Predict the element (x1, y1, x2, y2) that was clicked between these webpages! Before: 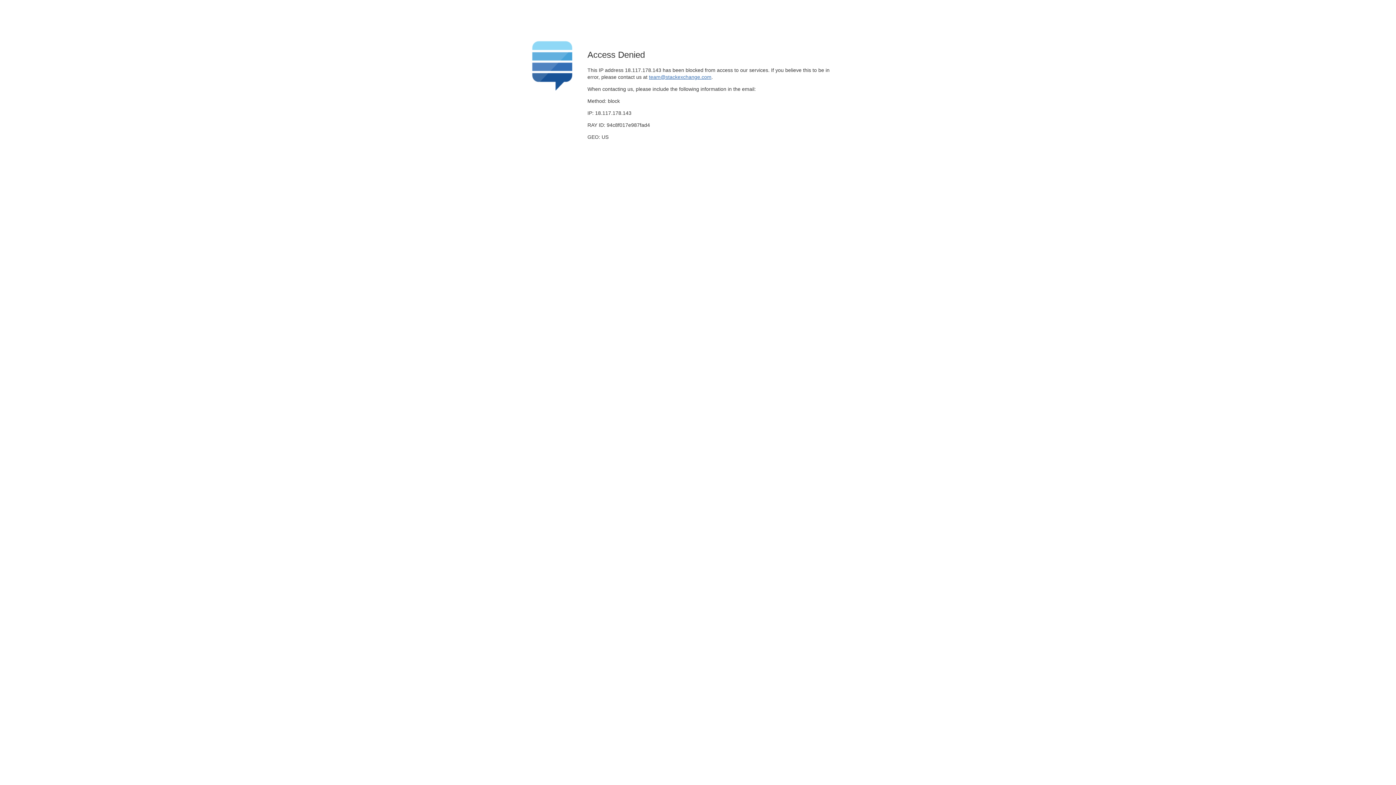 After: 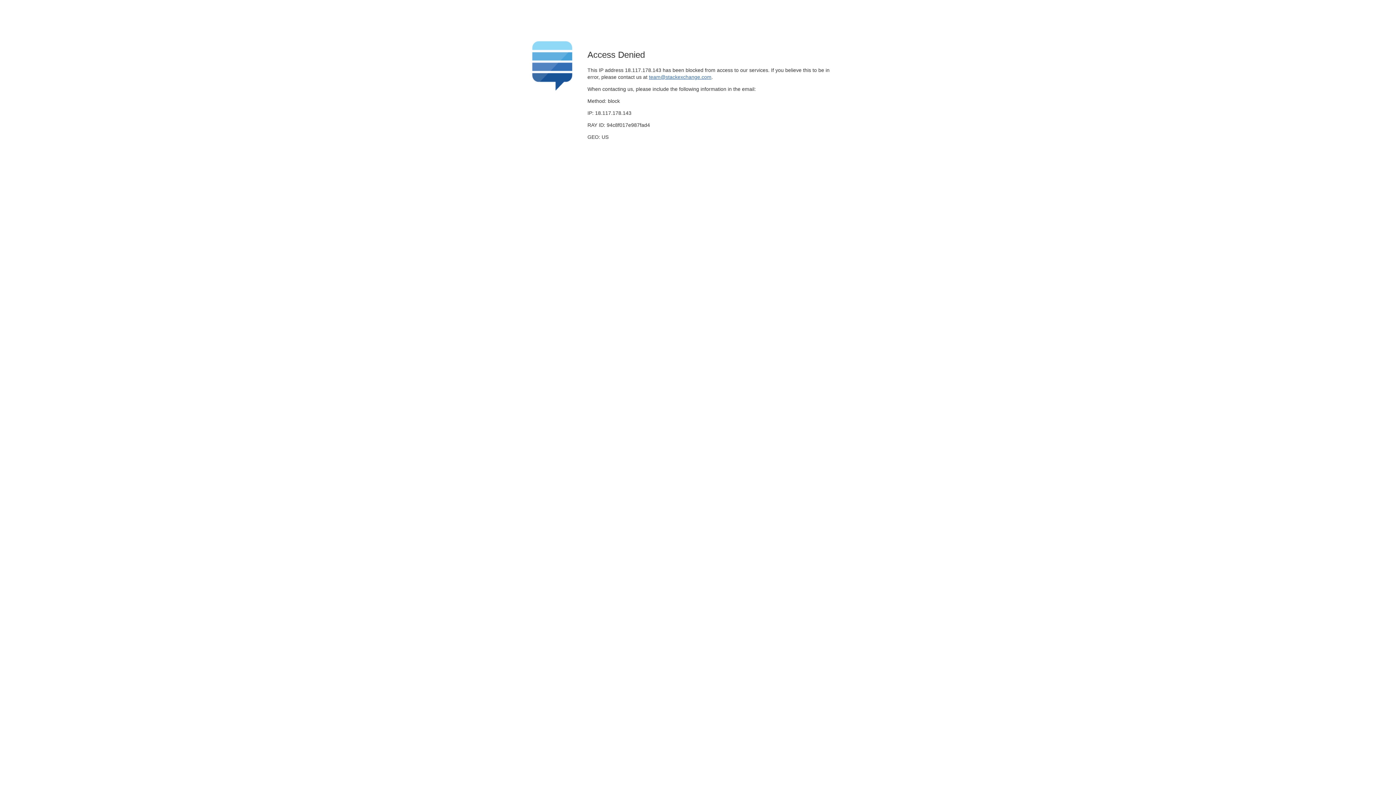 Action: label: team@stackexchange.com bbox: (649, 74, 711, 79)